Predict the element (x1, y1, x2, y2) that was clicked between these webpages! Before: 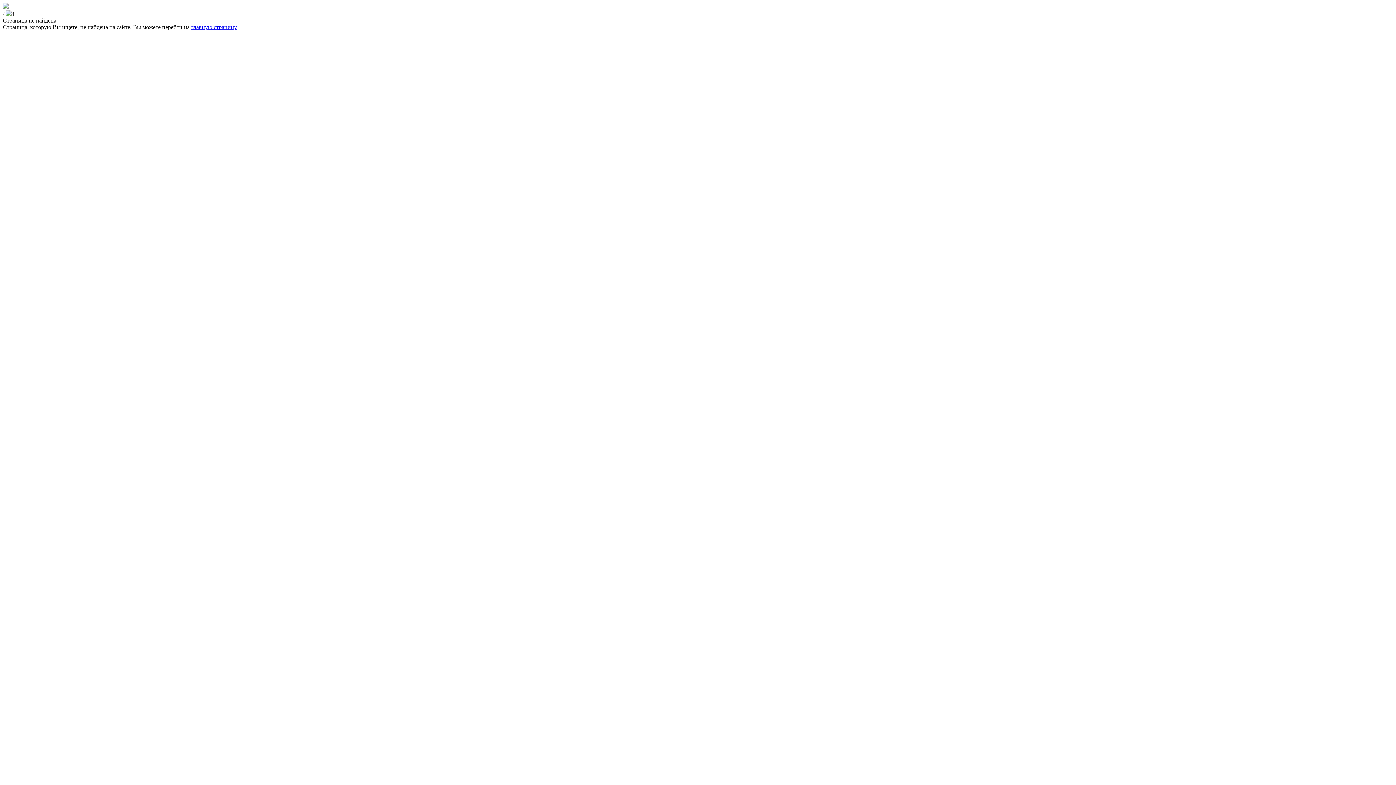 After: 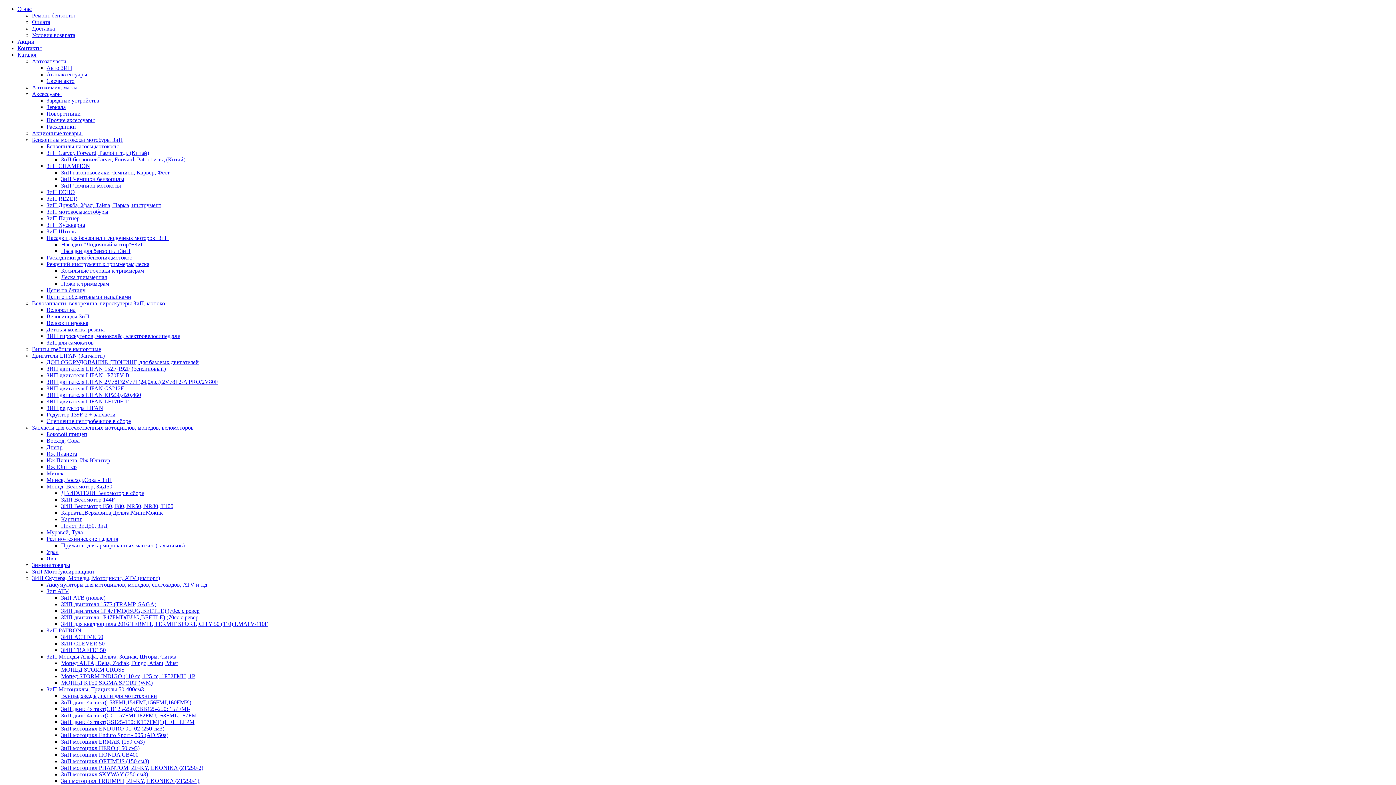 Action: label: главную страницу bbox: (191, 24, 237, 30)